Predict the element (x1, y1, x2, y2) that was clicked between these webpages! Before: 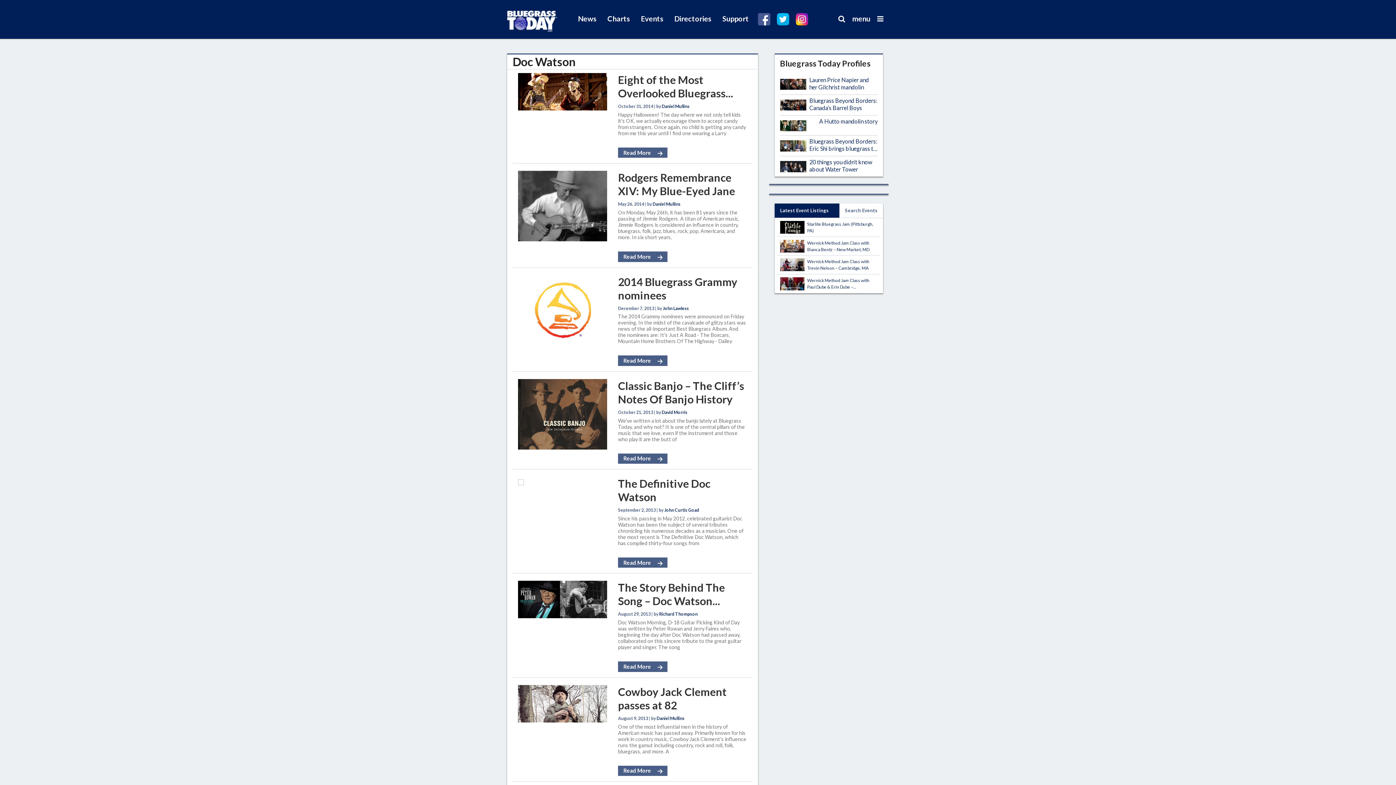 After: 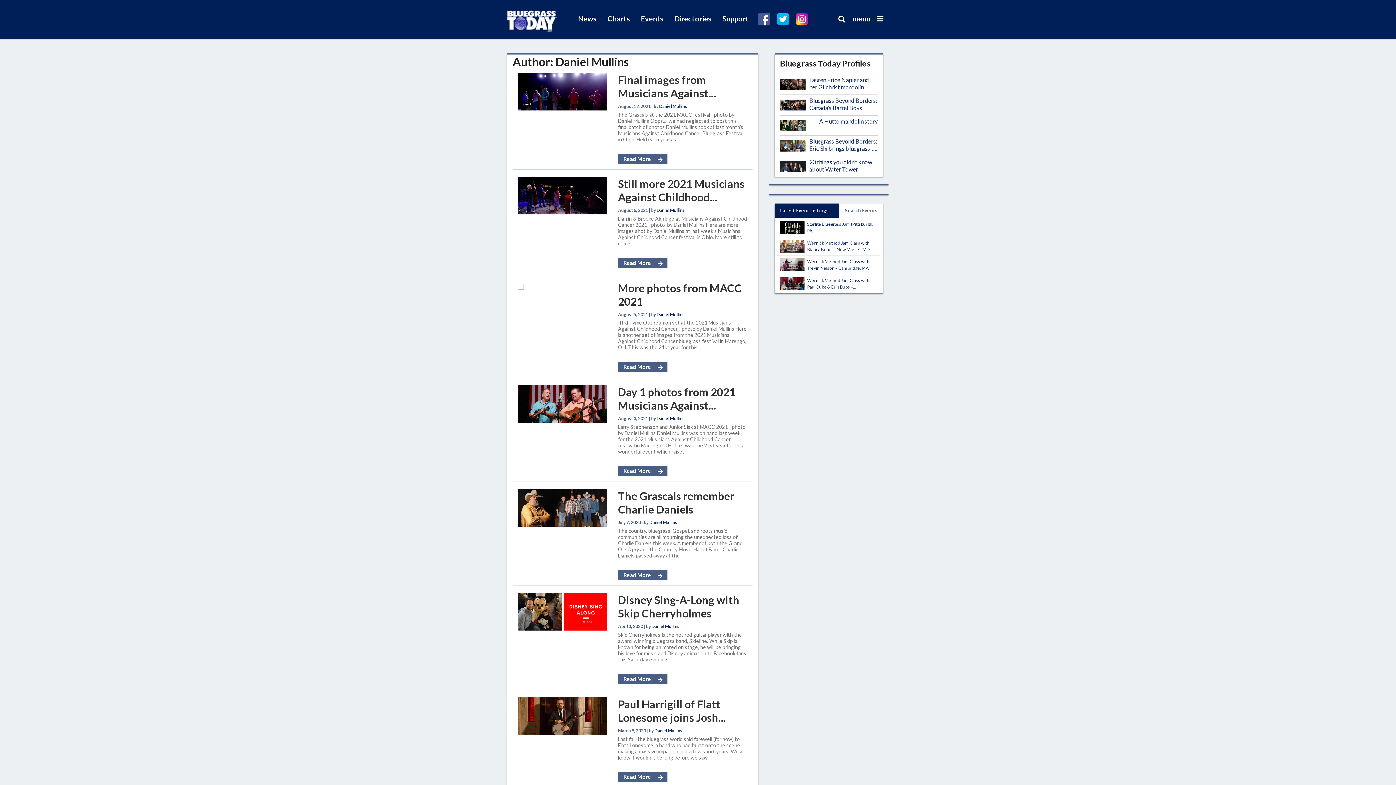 Action: label: Daniel Mullins bbox: (656, 715, 684, 721)